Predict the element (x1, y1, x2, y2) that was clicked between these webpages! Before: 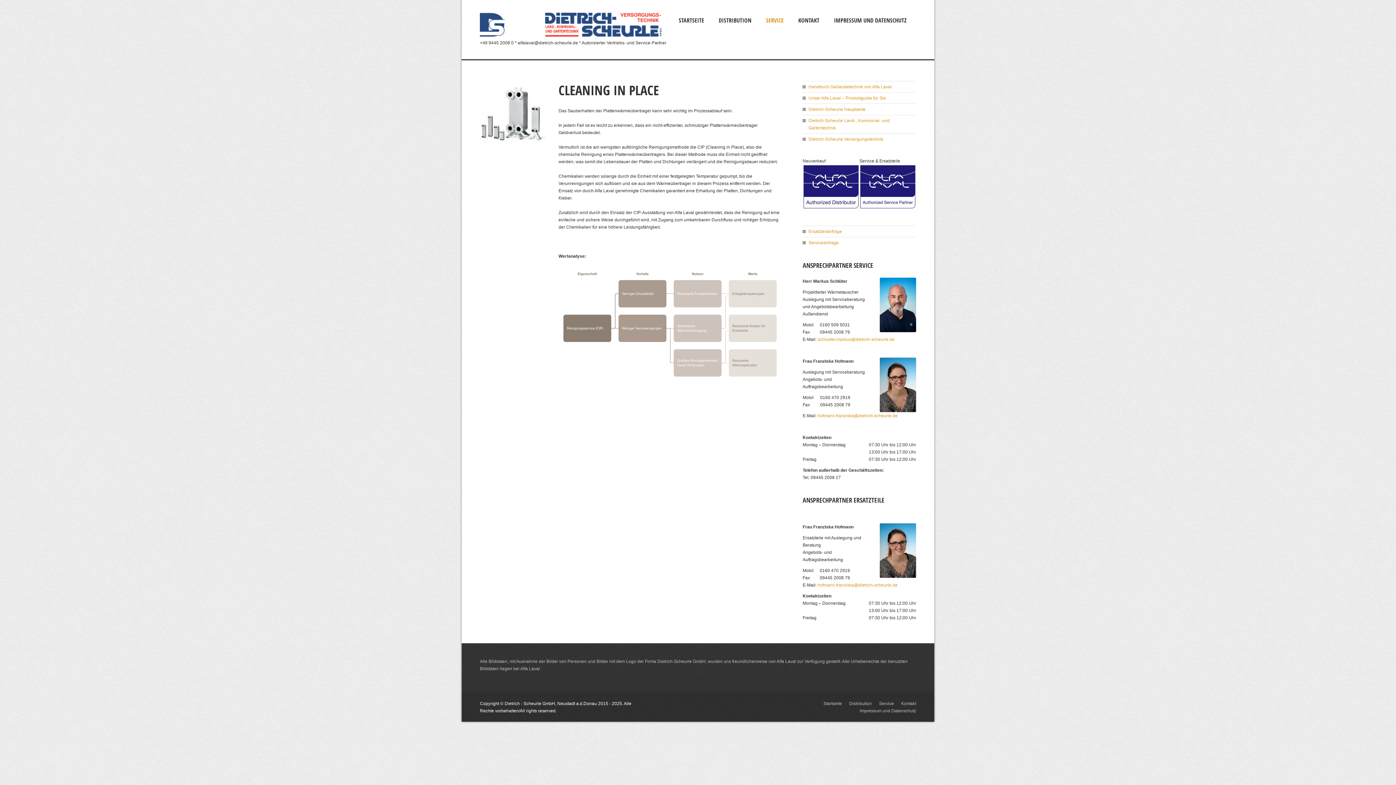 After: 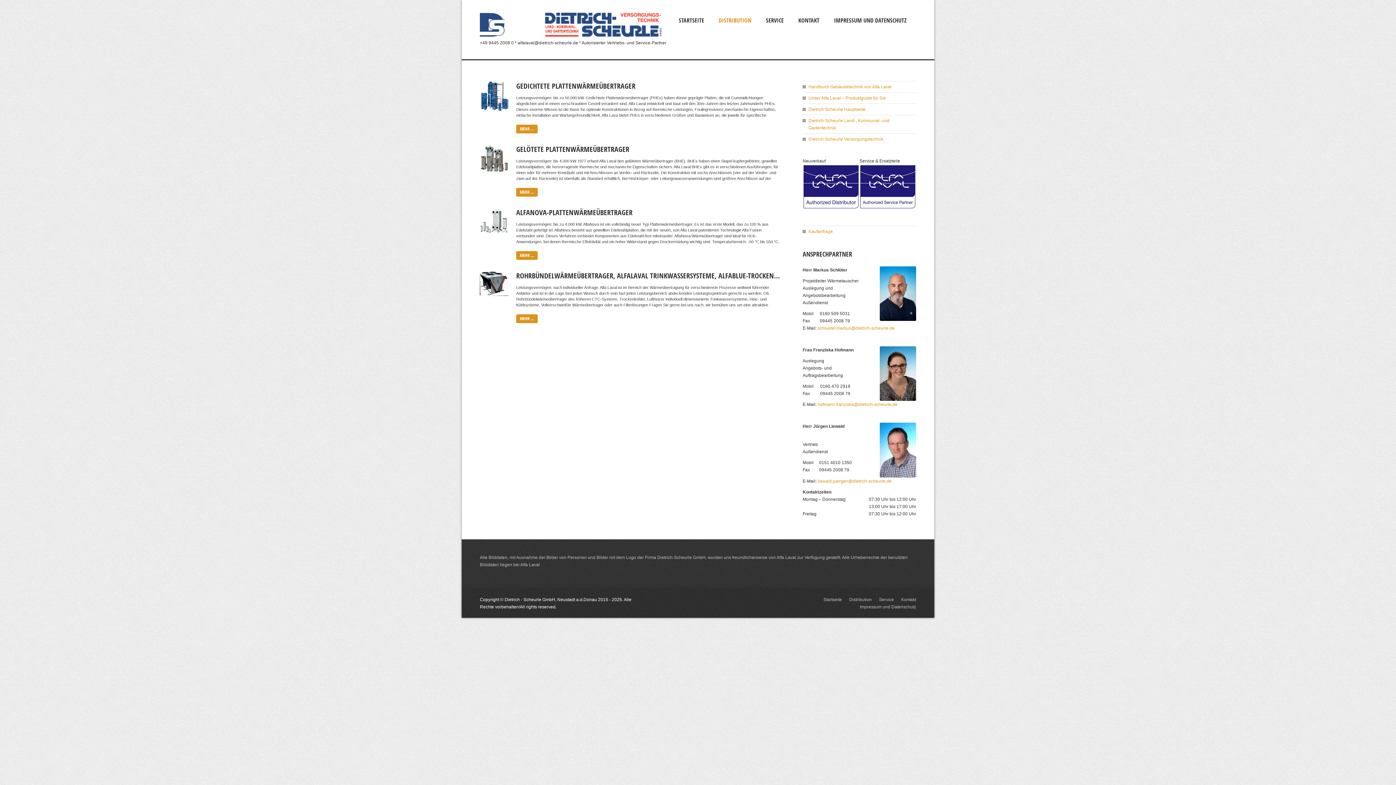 Action: label: DISTRIBUTION bbox: (718, 11, 751, 29)